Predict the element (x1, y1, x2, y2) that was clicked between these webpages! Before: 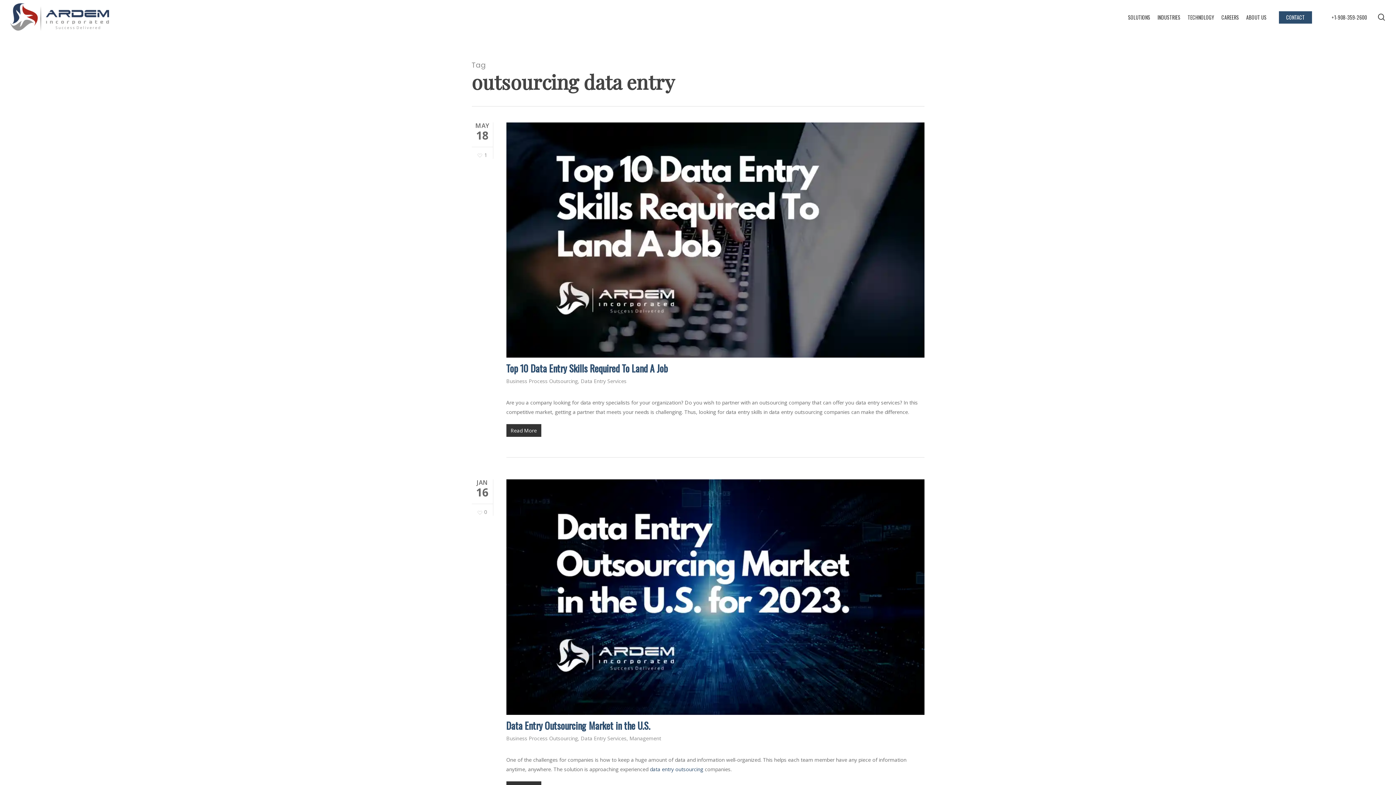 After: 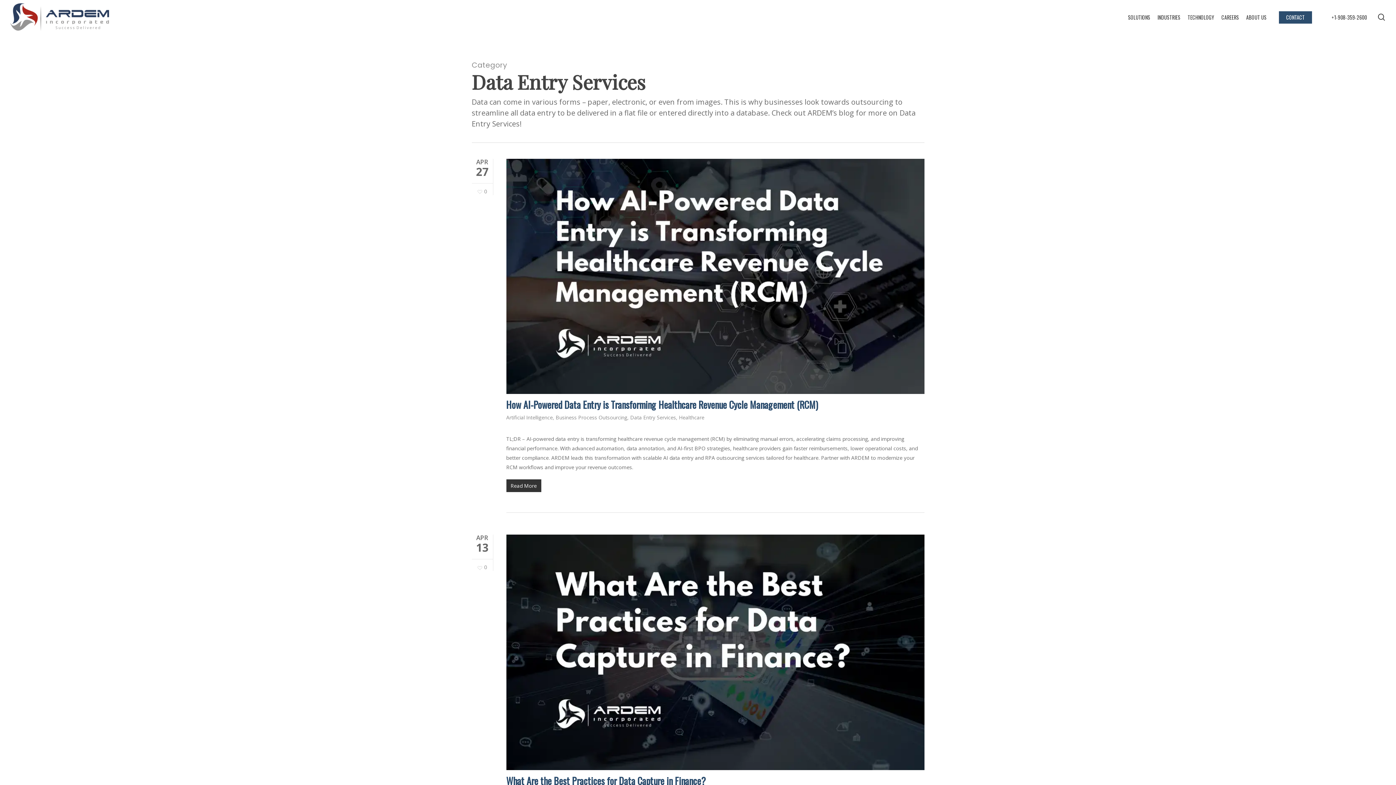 Action: bbox: (580, 735, 626, 742) label: Data Entry Services